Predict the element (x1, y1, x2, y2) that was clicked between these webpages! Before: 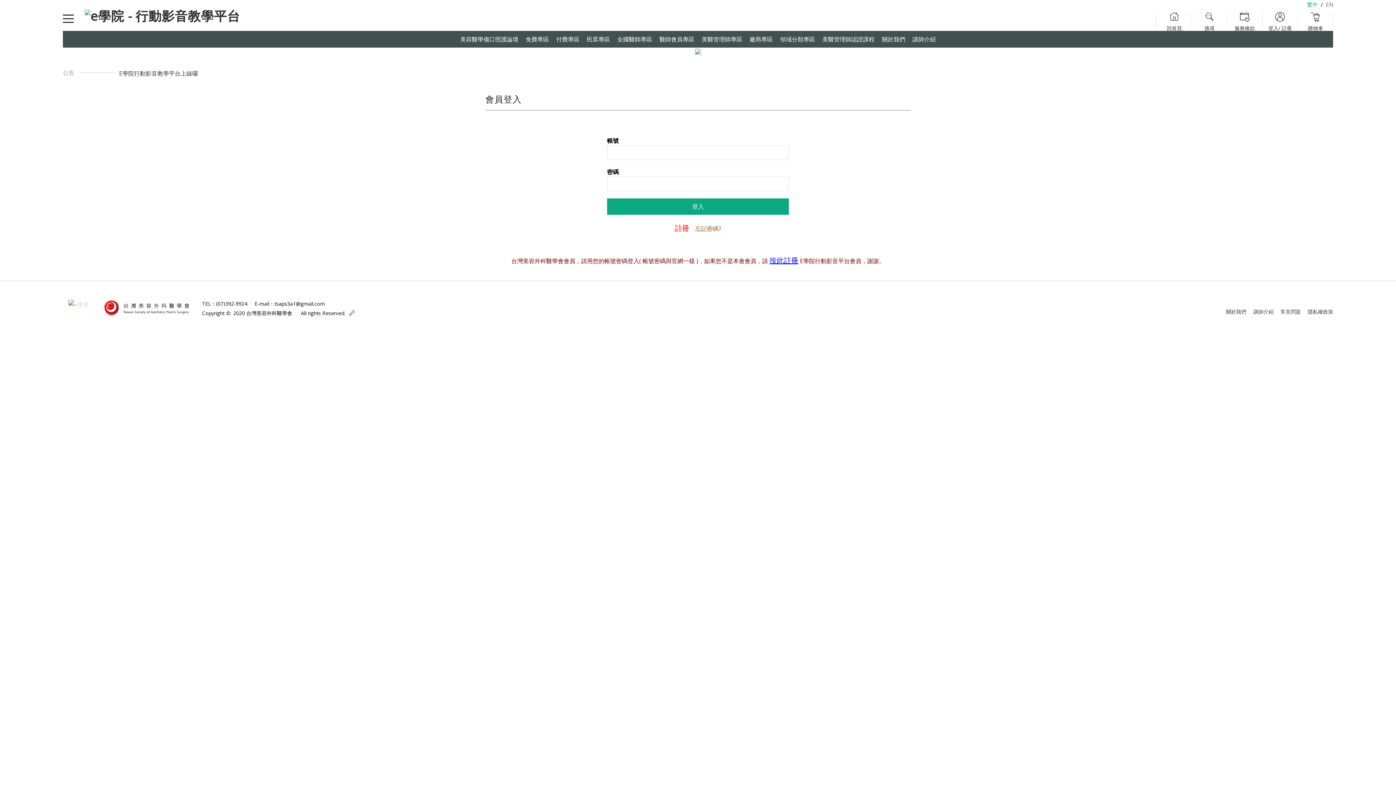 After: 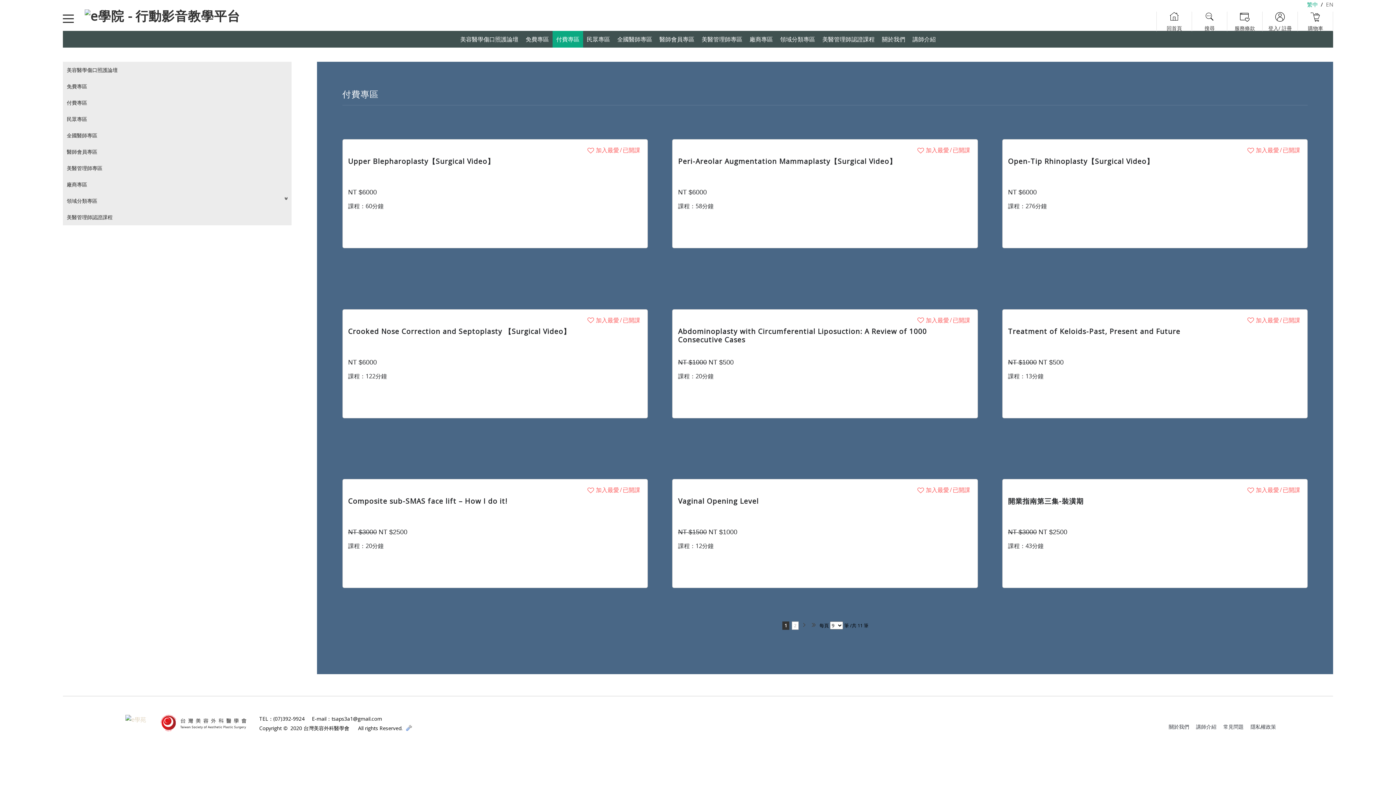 Action: label: 付費專區 bbox: (552, 30, 583, 47)